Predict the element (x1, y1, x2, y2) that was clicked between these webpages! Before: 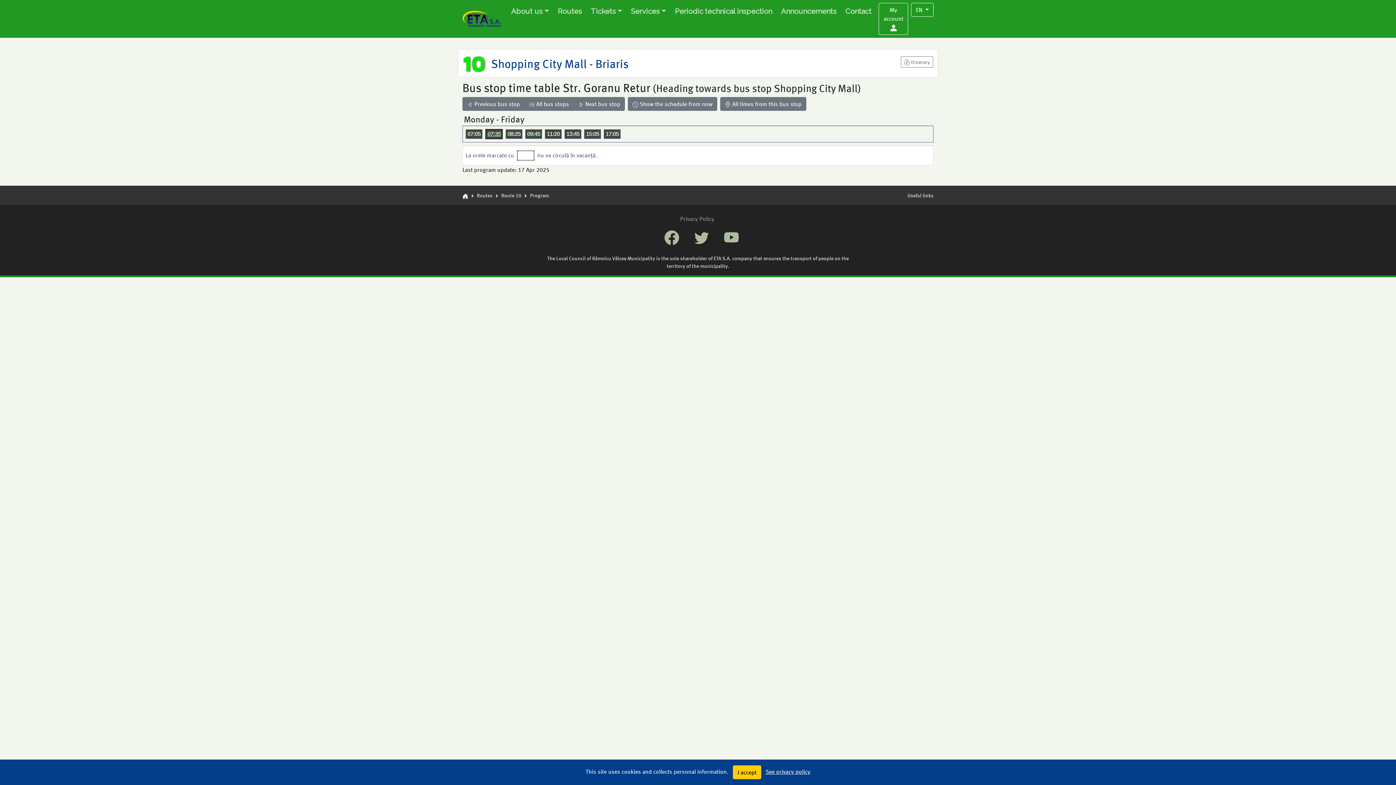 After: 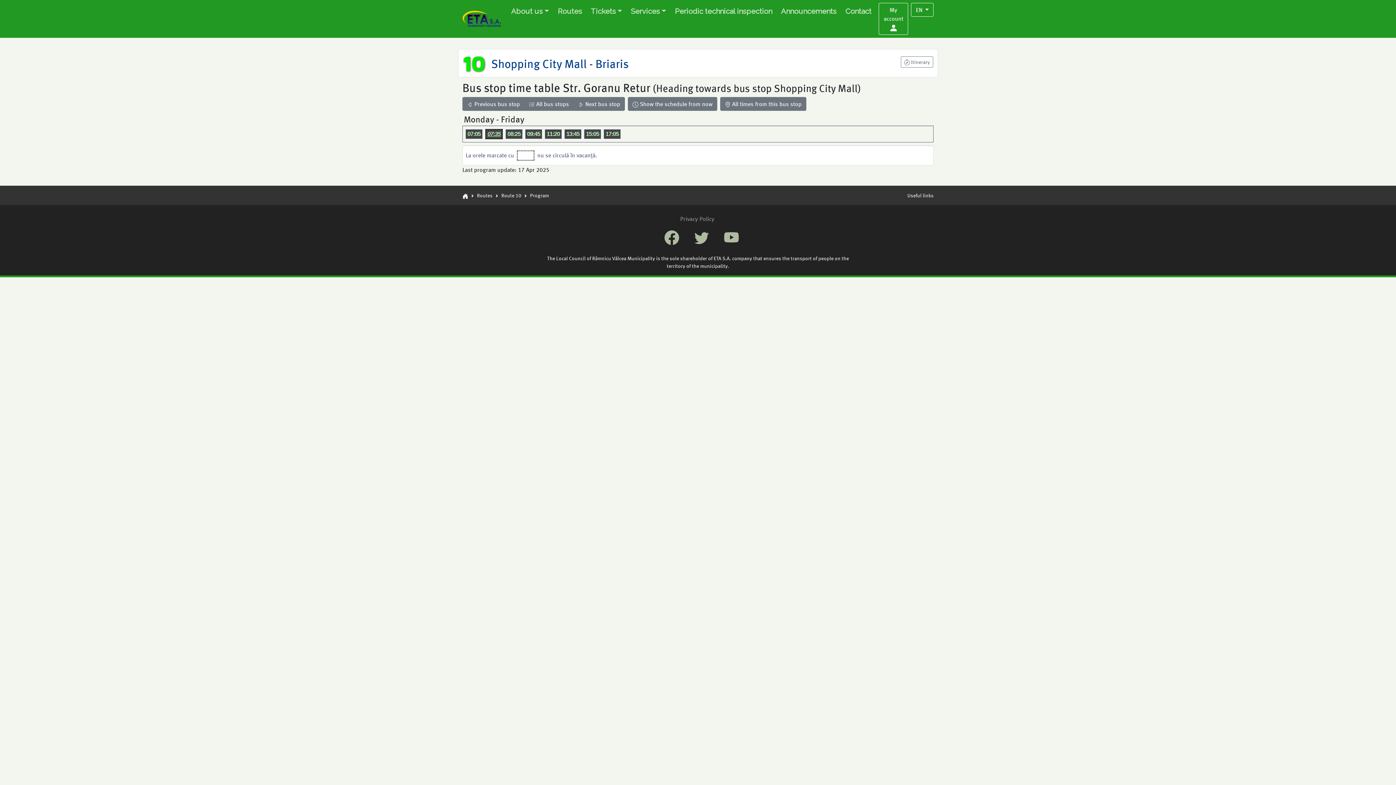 Action: label: I accept bbox: (733, 765, 761, 779)